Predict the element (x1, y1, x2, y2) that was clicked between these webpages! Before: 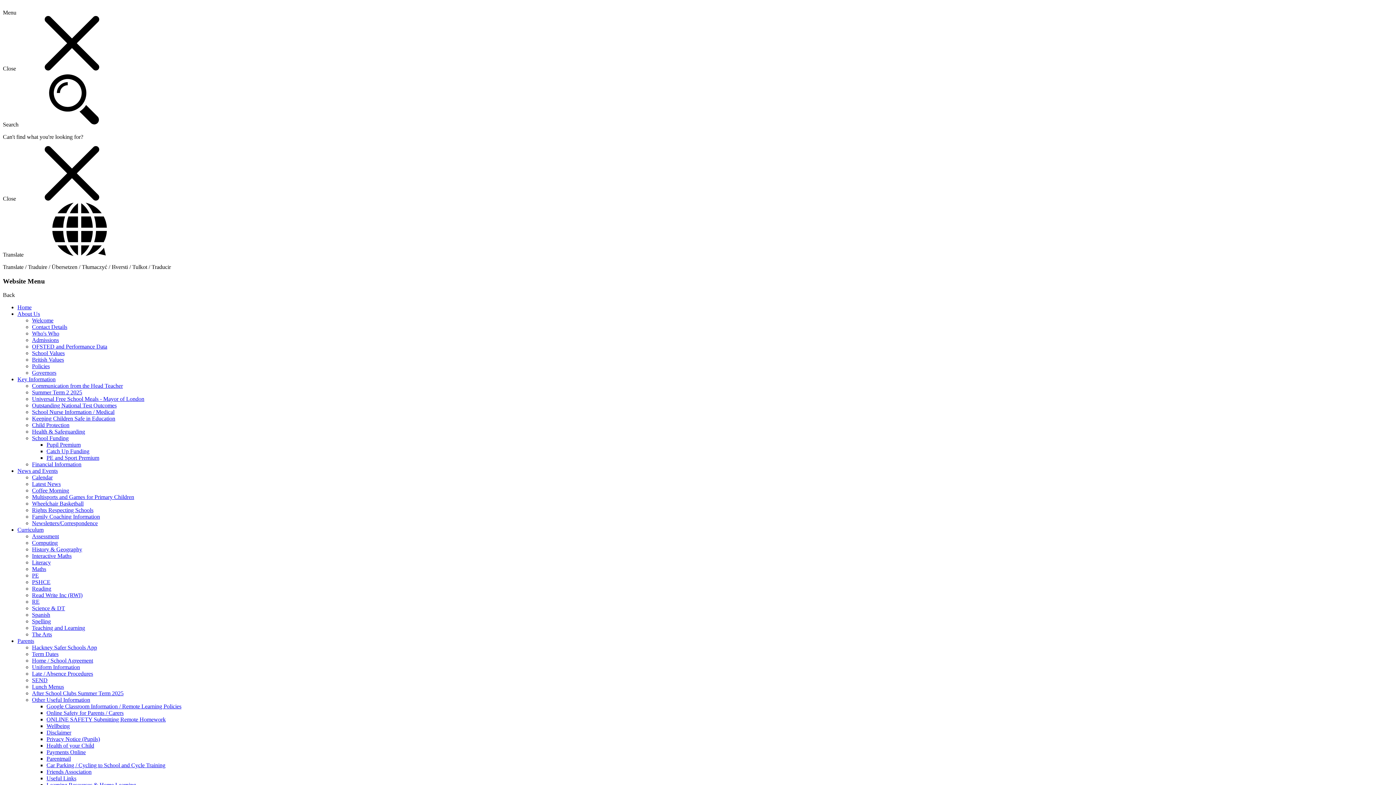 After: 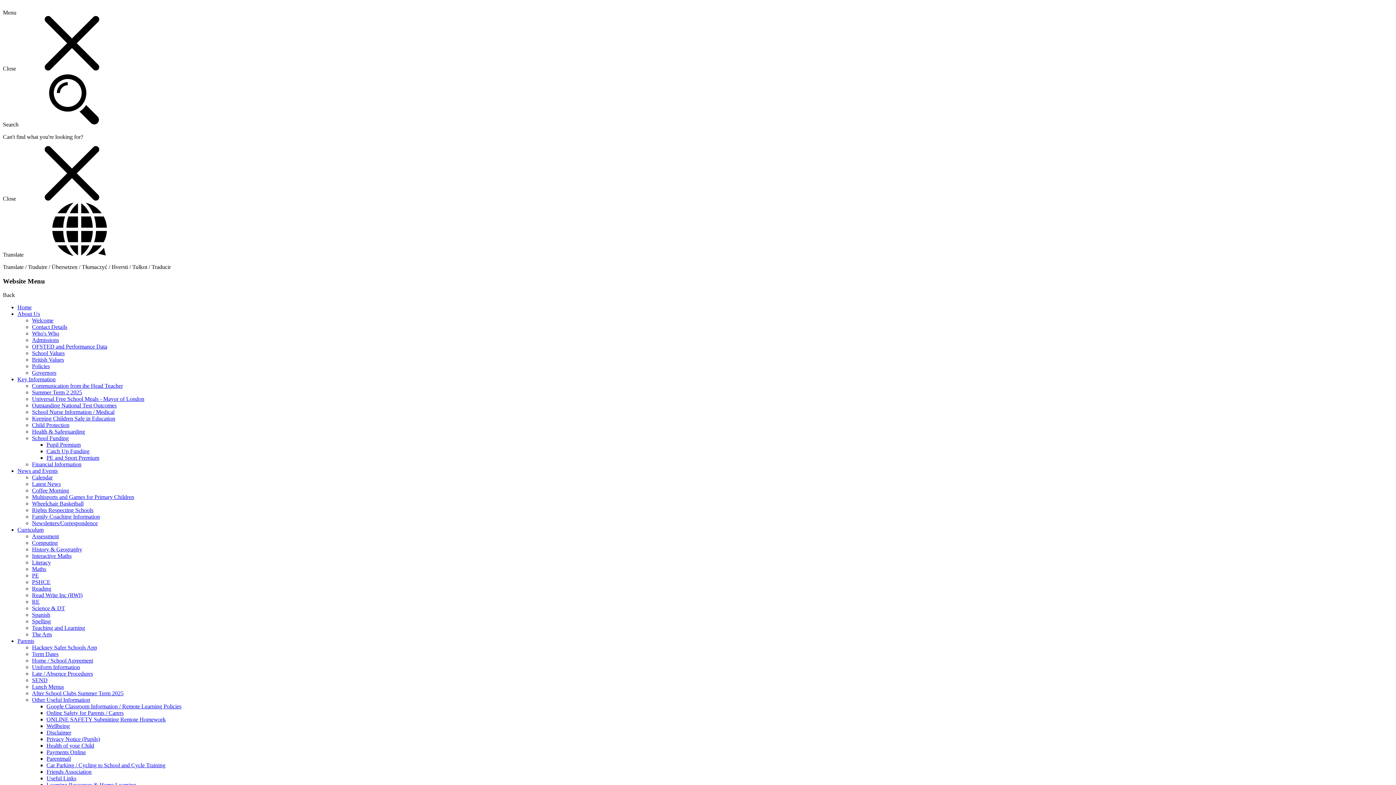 Action: label: Car Parking / Cycling to School and Cycle Training bbox: (46, 762, 165, 768)